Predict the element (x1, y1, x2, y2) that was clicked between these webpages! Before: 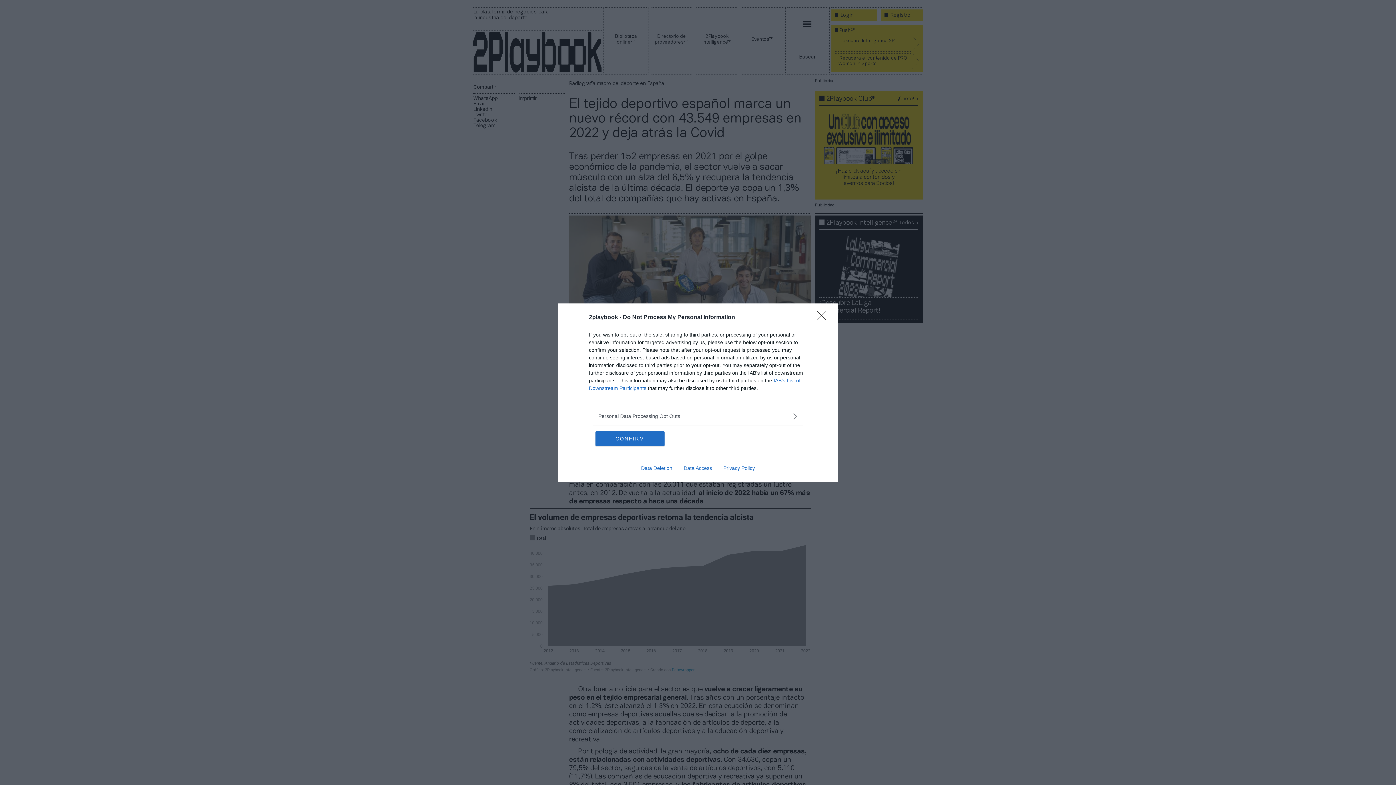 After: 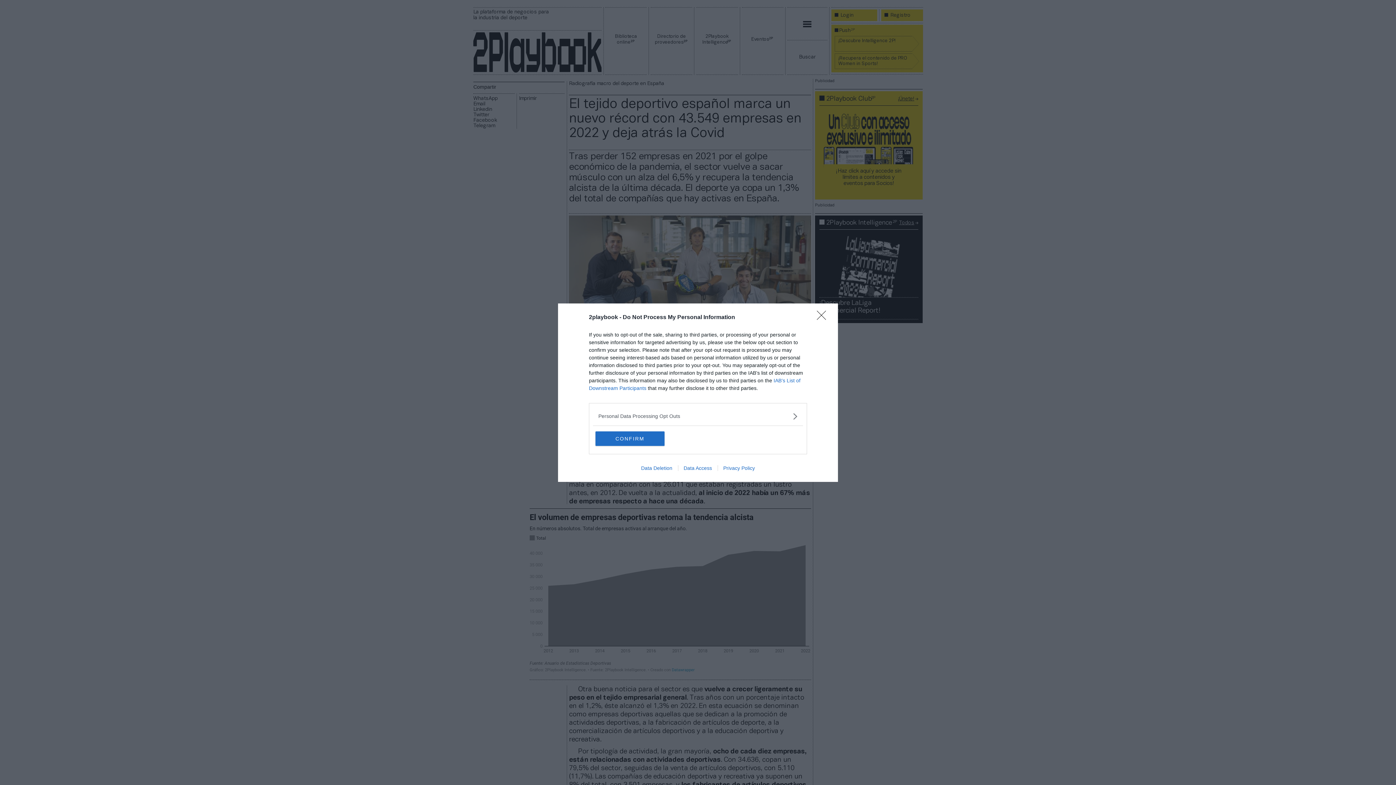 Action: bbox: (678, 465, 717, 471) label: Data Access